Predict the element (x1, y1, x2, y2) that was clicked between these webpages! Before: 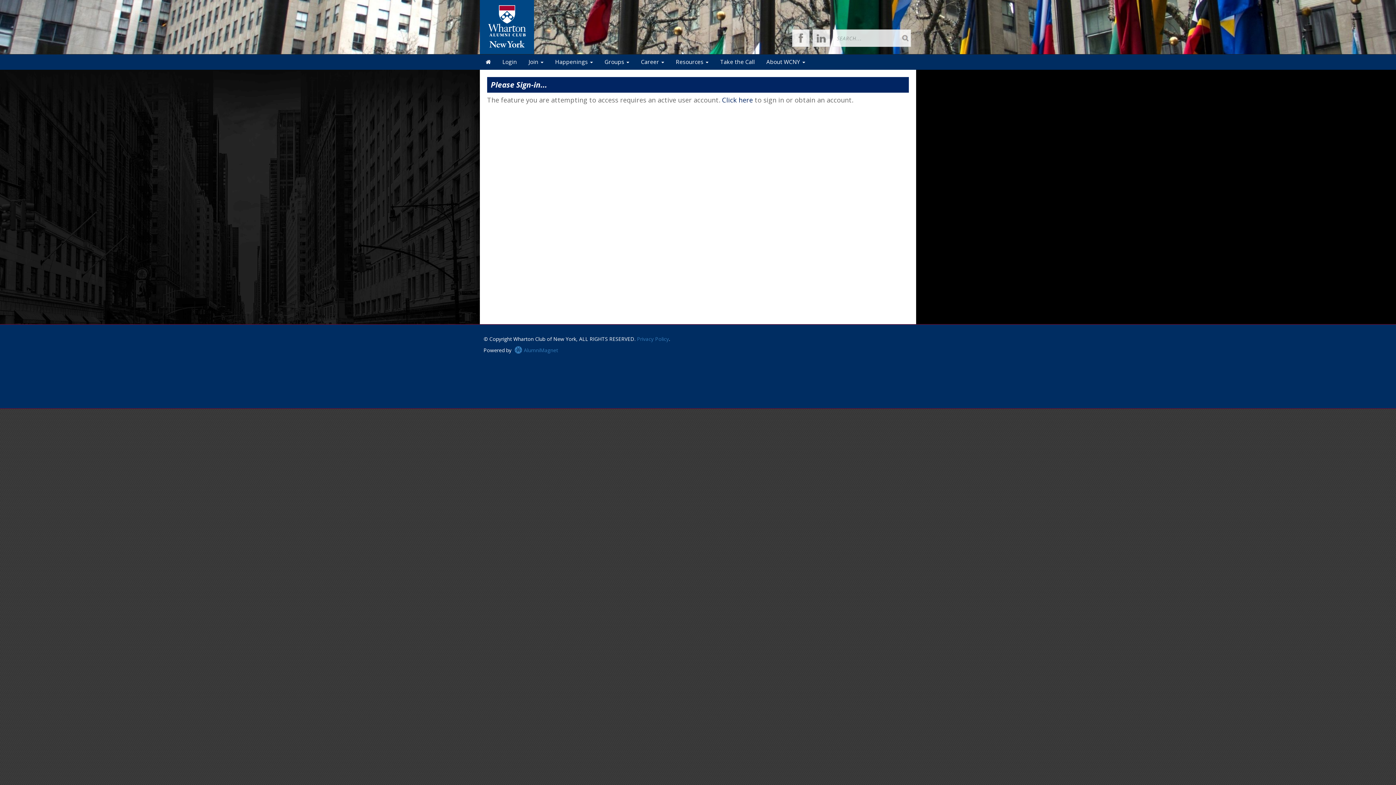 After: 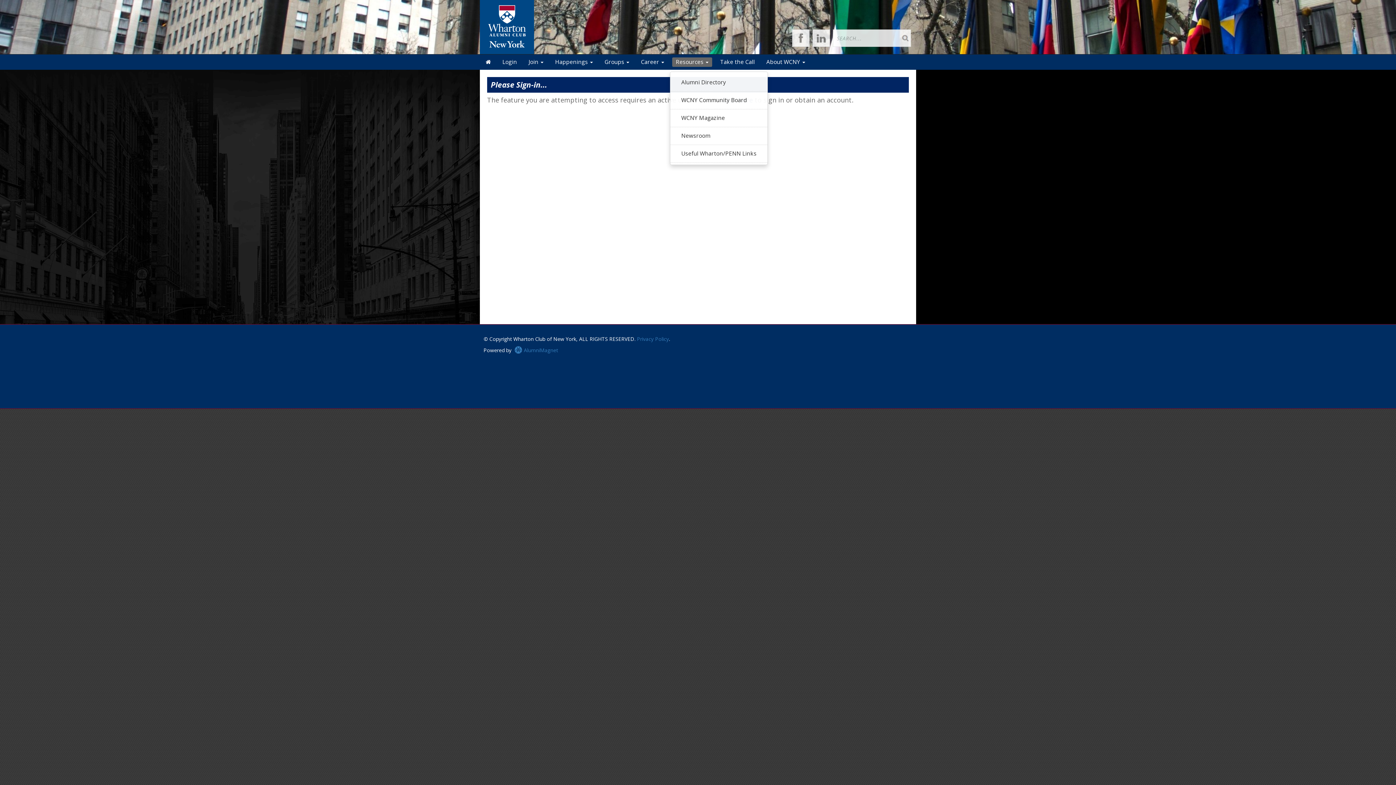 Action: bbox: (672, 57, 712, 66) label: Resources 